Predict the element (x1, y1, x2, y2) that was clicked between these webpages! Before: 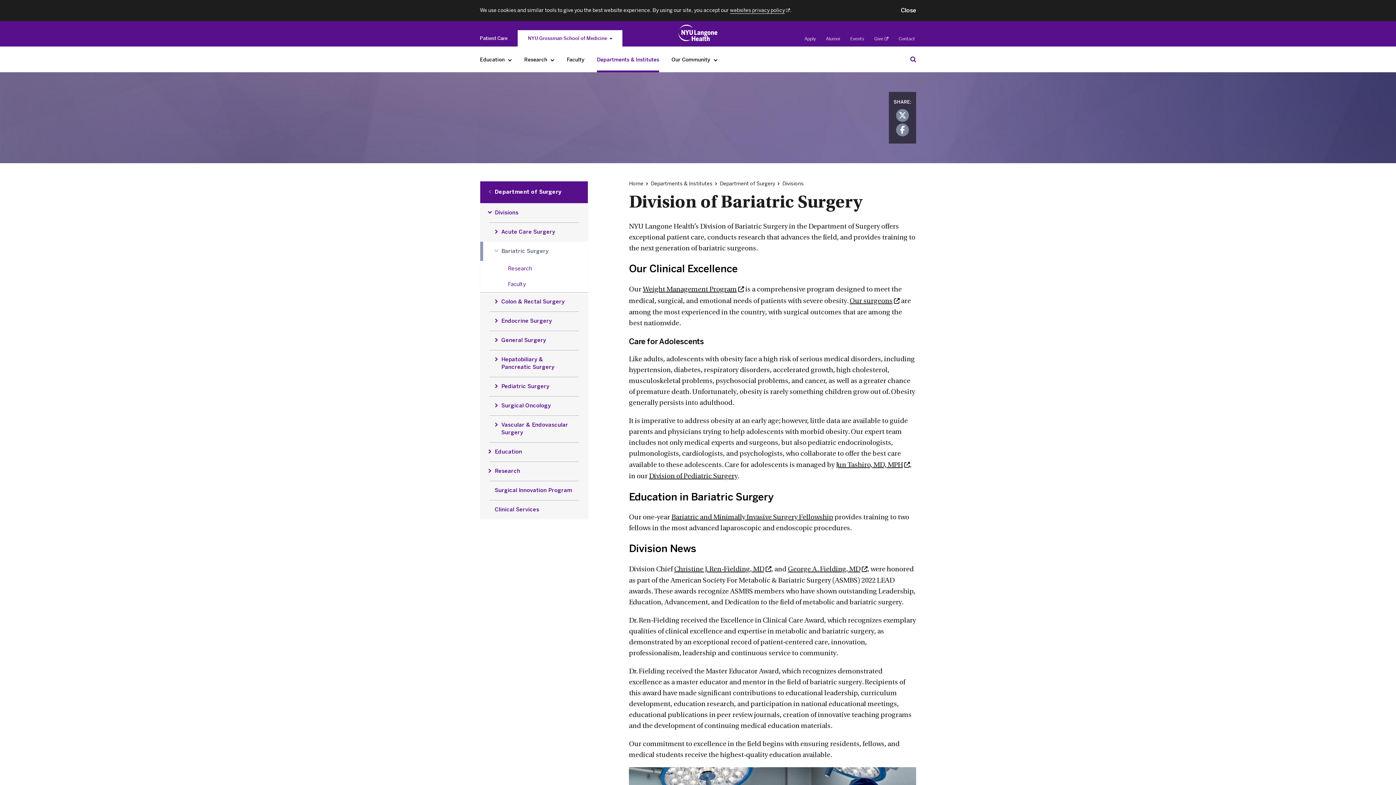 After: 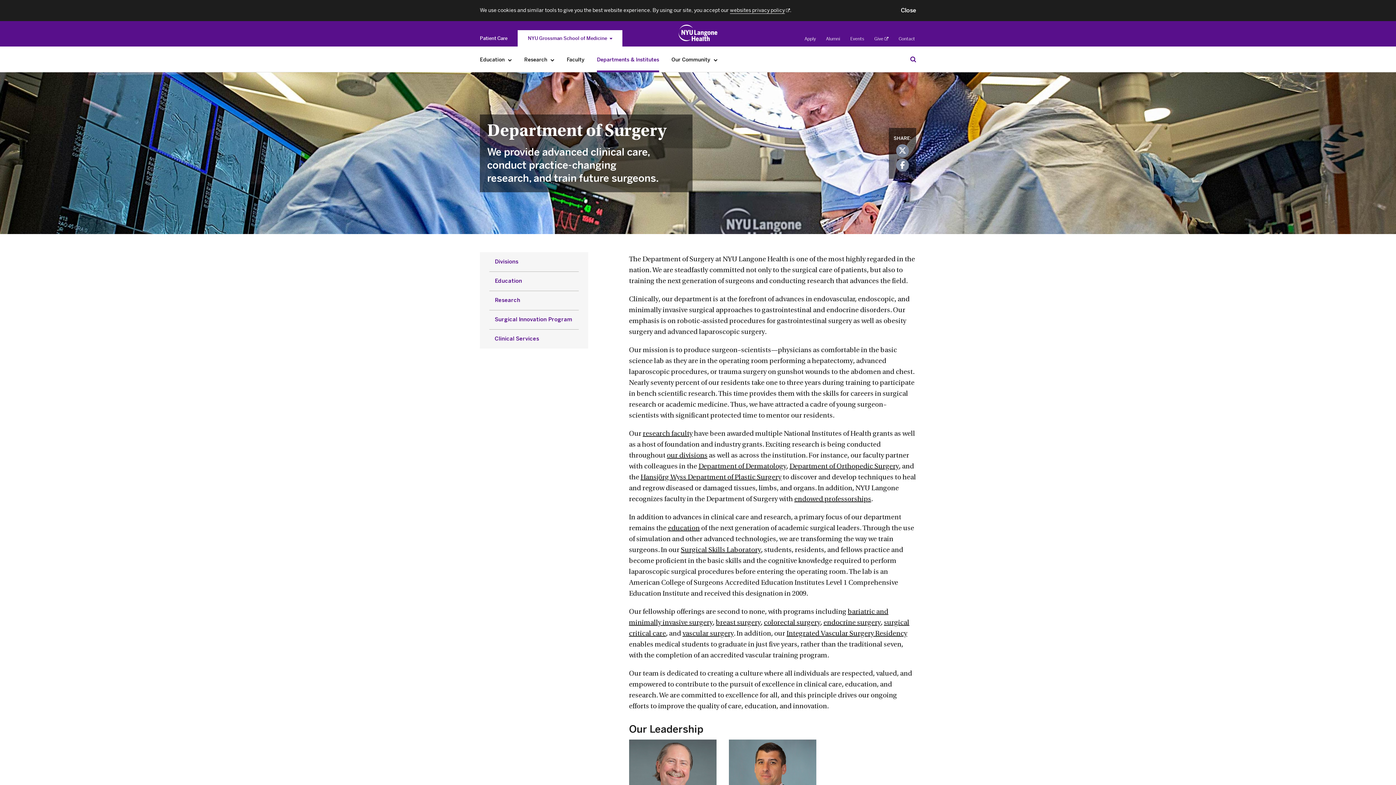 Action: label: Department of Surgery bbox: (720, 180, 775, 186)